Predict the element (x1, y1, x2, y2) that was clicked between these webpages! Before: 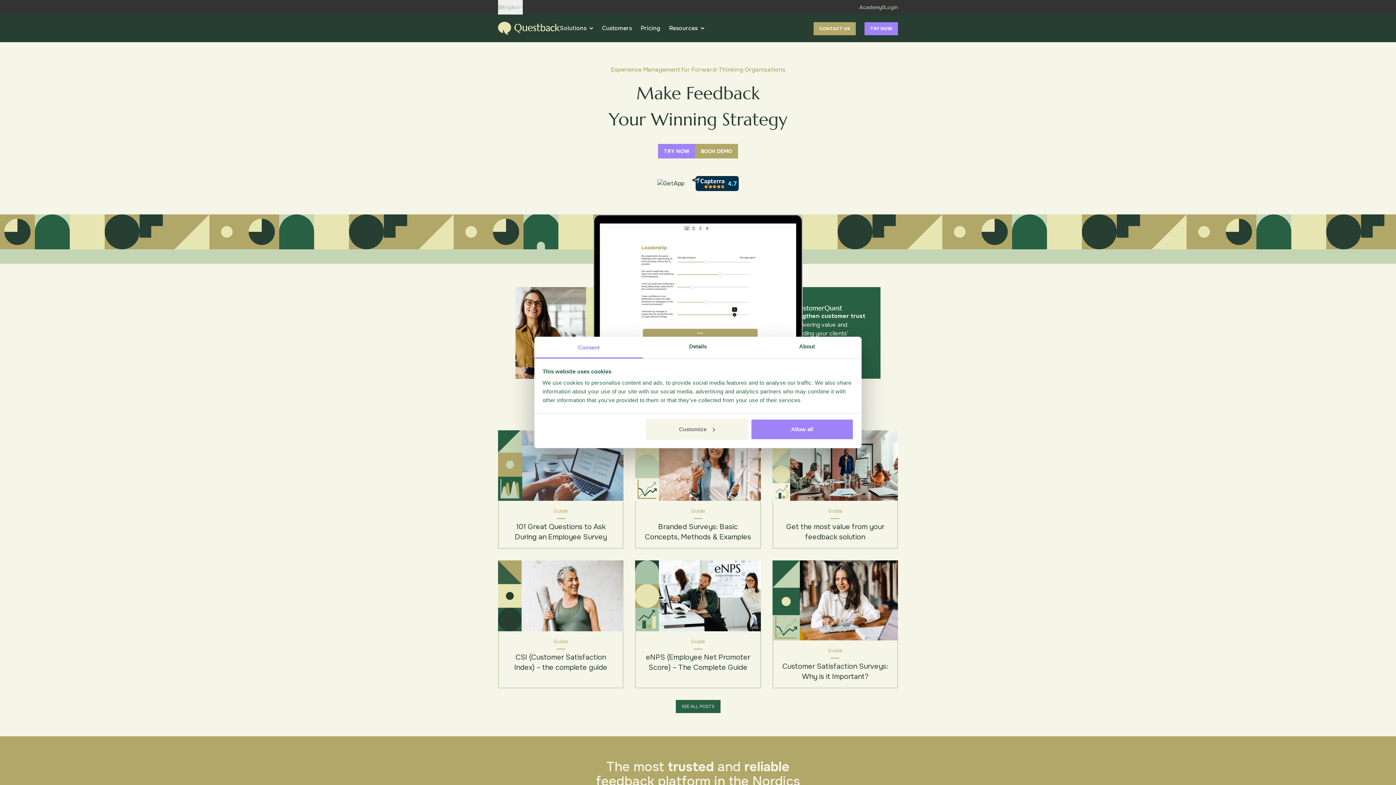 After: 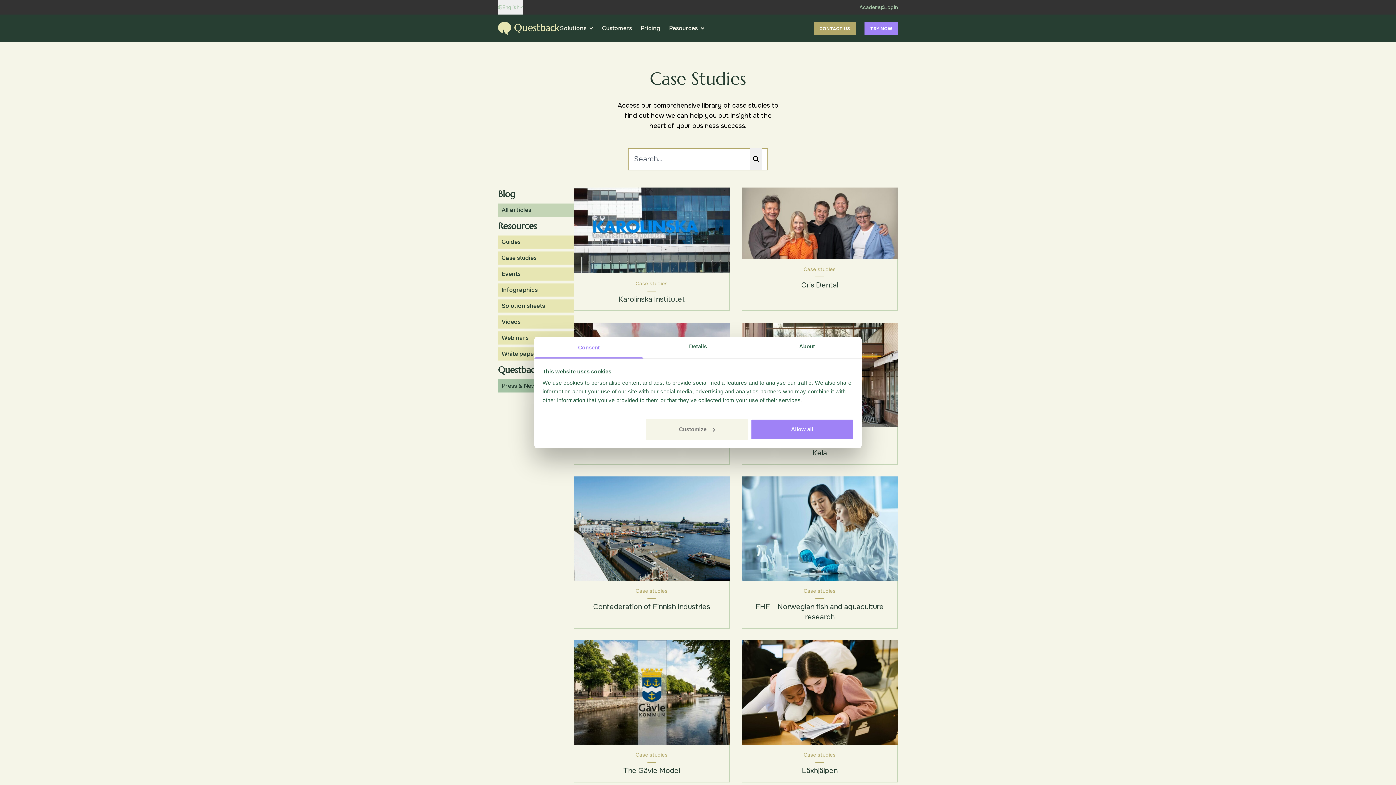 Action: label: Customers bbox: (602, 24, 632, 32)